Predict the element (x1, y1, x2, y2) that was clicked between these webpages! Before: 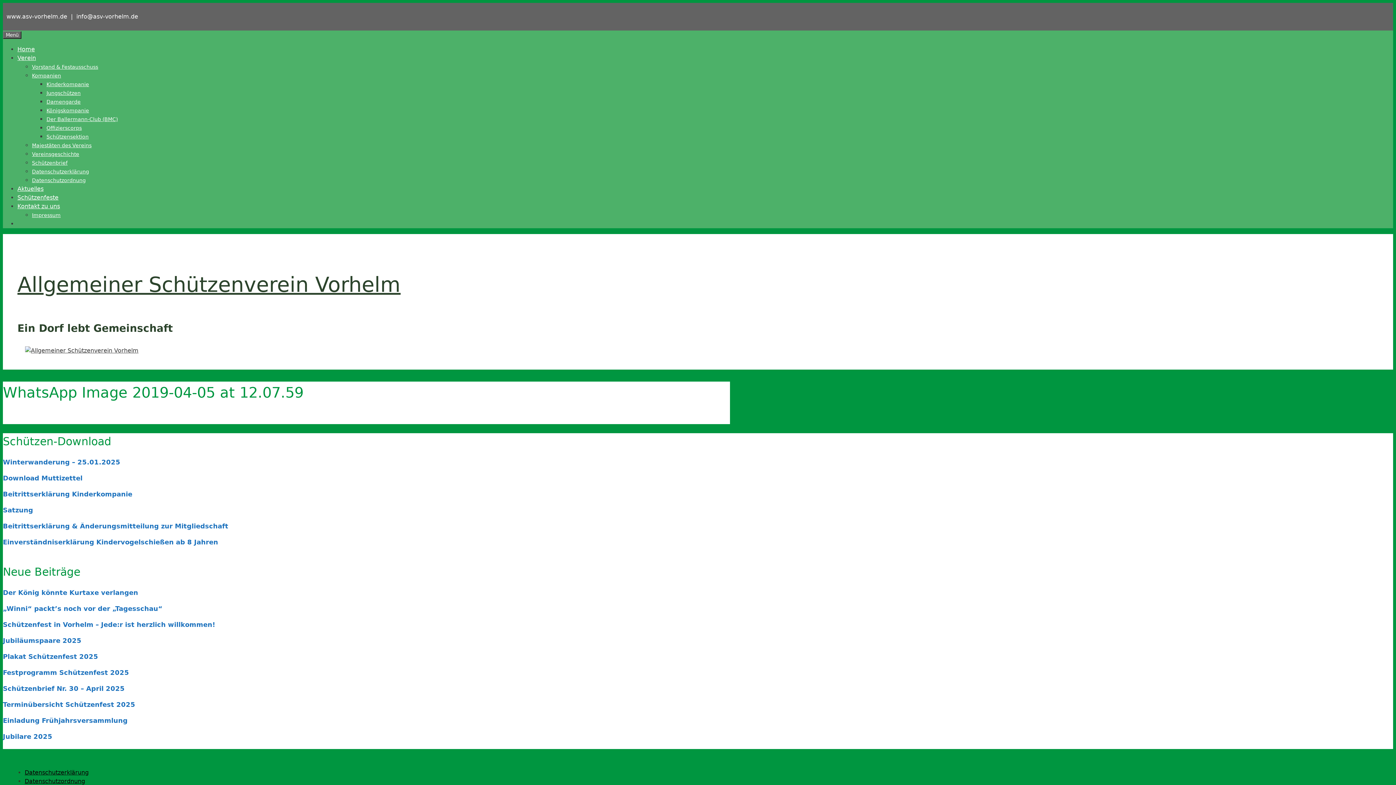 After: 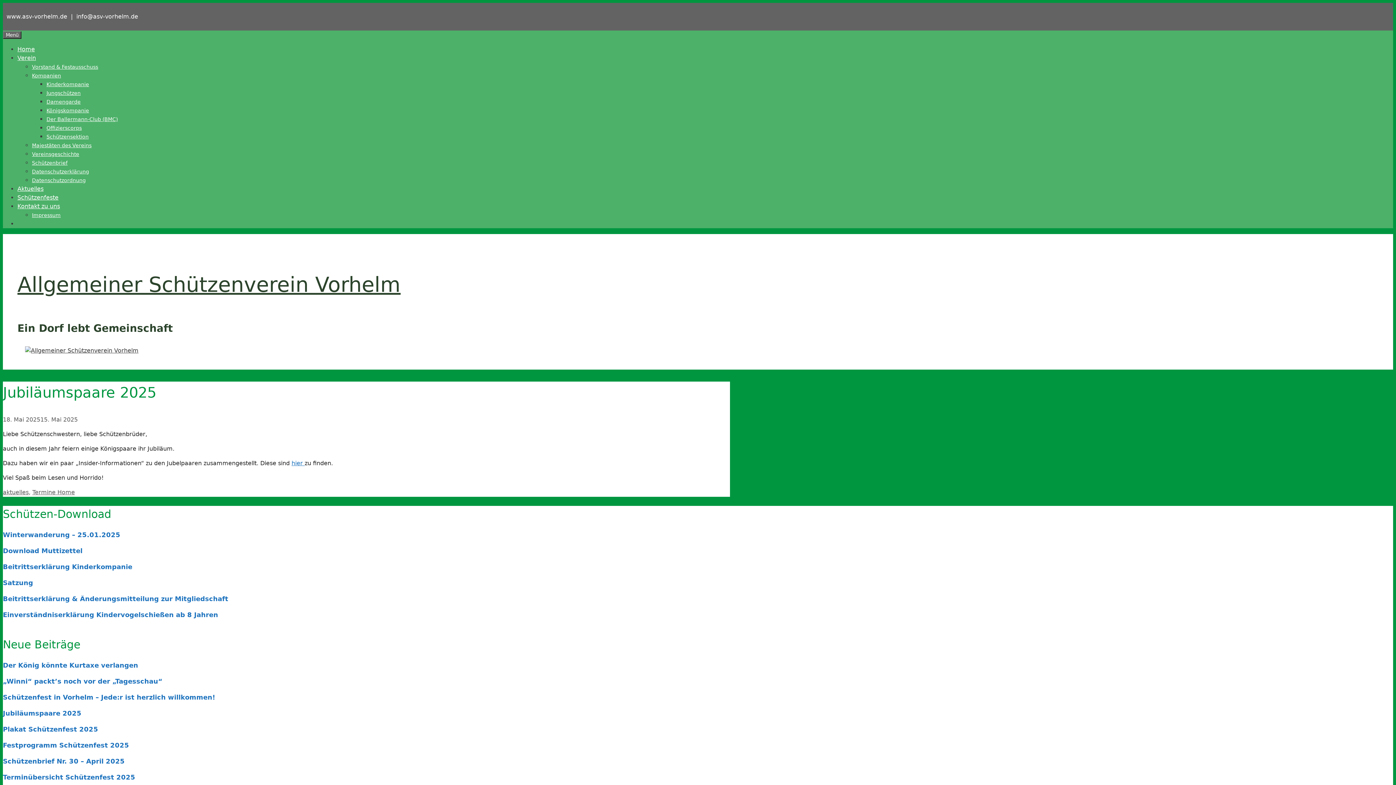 Action: label: Jubiläumspaare 2025 bbox: (2, 637, 81, 644)